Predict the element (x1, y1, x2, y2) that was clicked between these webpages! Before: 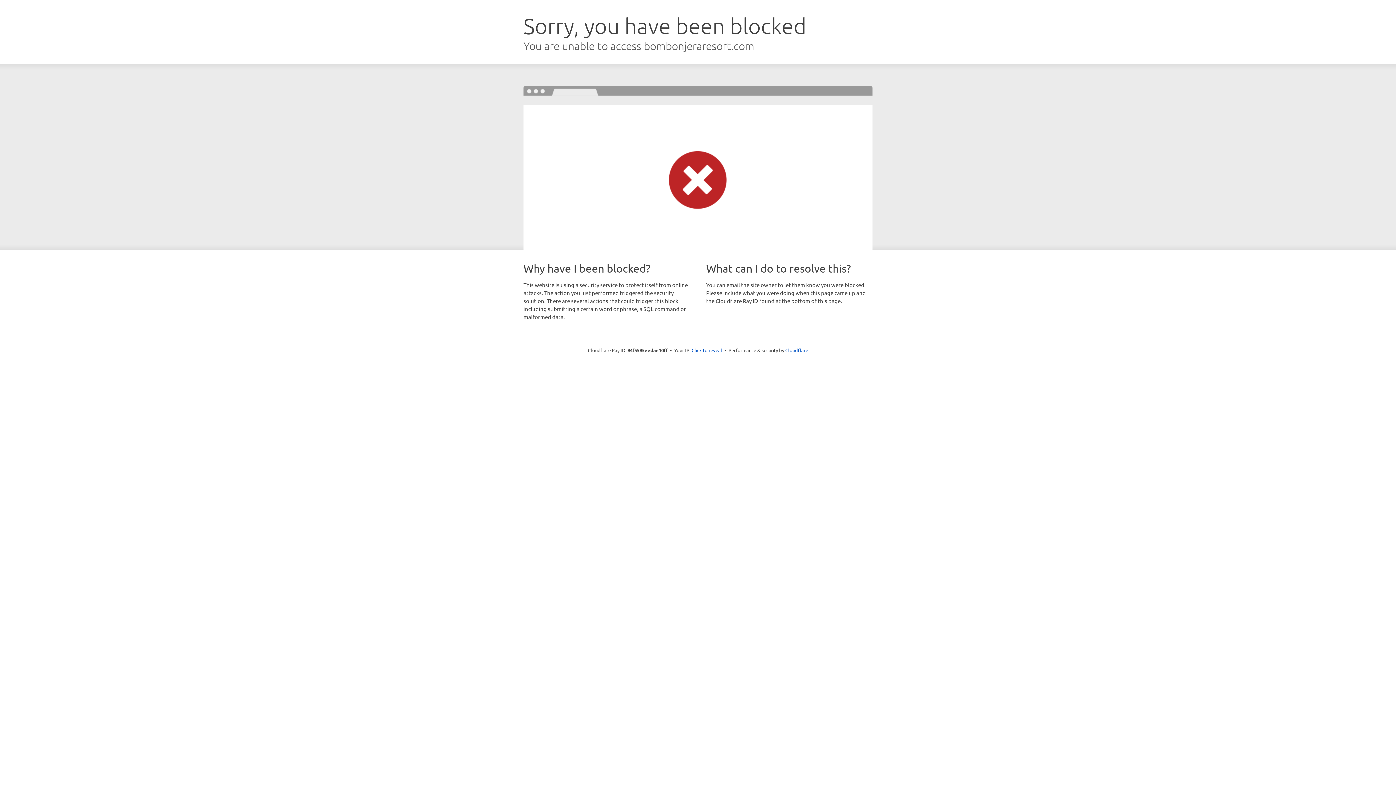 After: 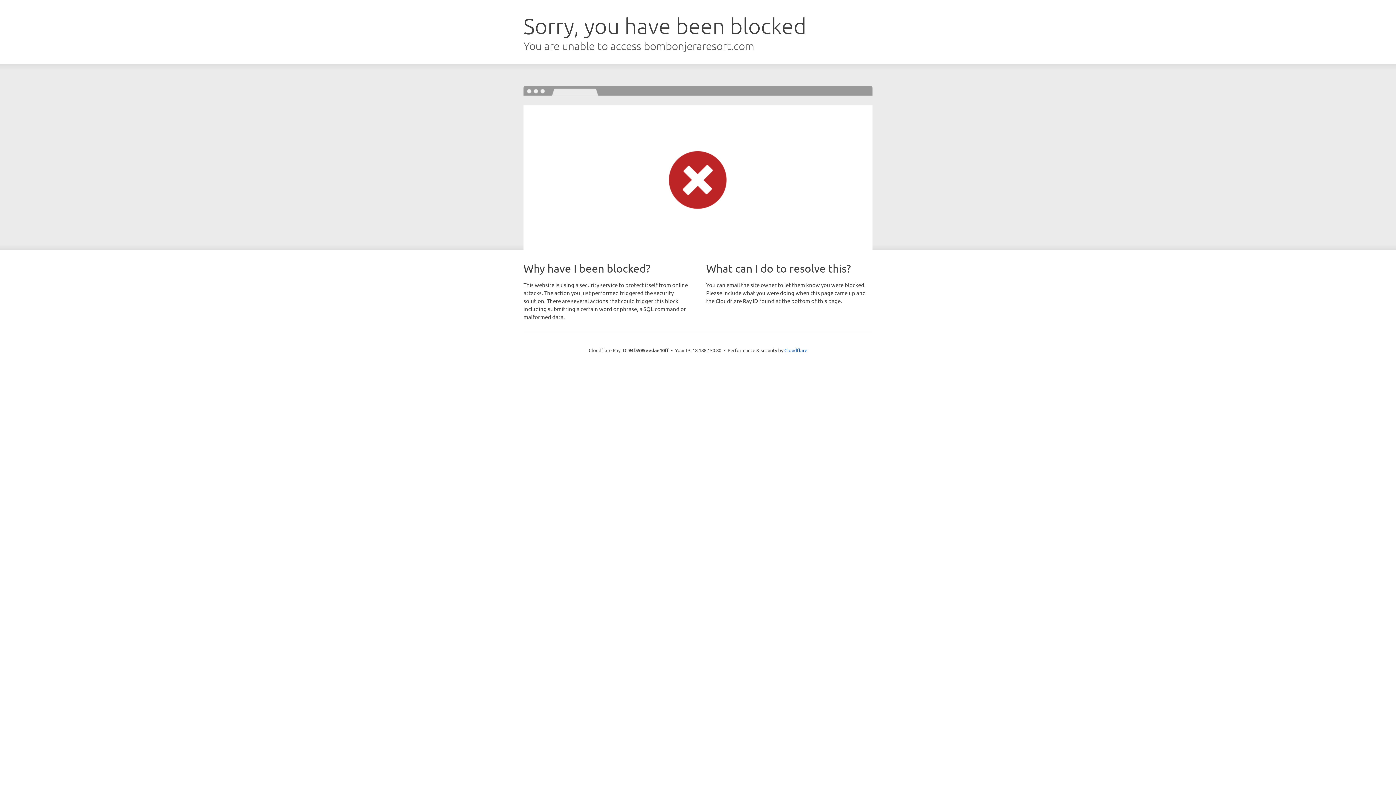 Action: label: Click to reveal bbox: (691, 346, 722, 353)